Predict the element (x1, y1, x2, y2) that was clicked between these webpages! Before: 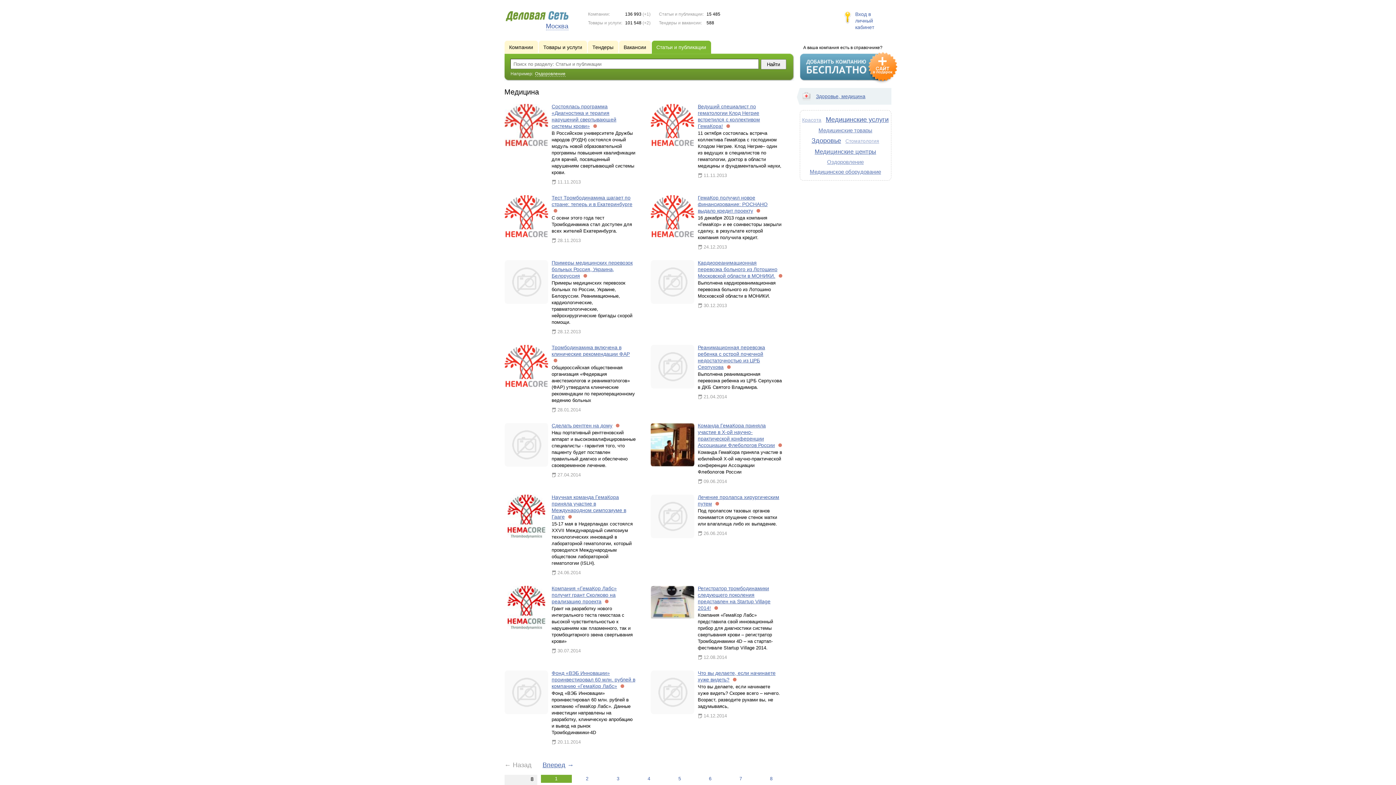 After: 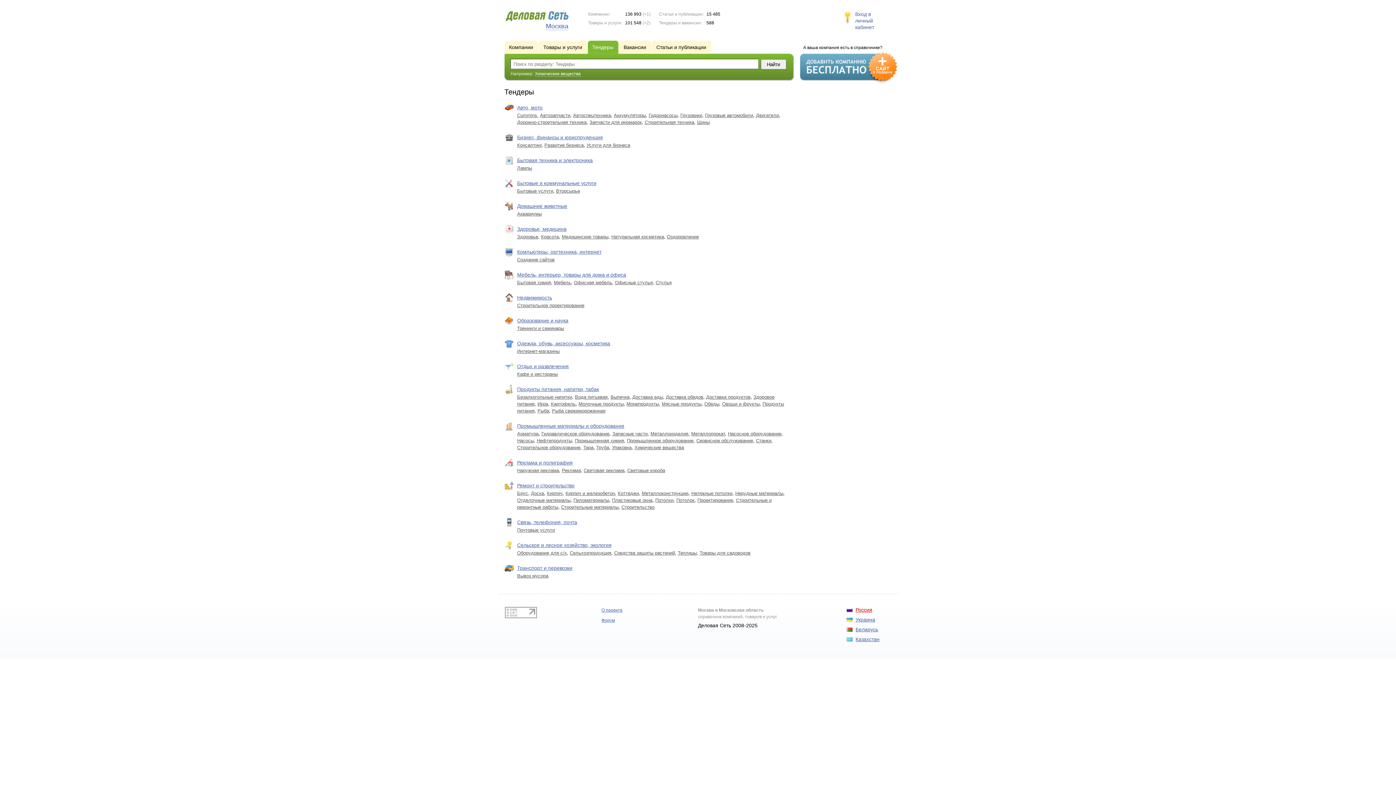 Action: label: Тендеры bbox: (587, 40, 620, 53)